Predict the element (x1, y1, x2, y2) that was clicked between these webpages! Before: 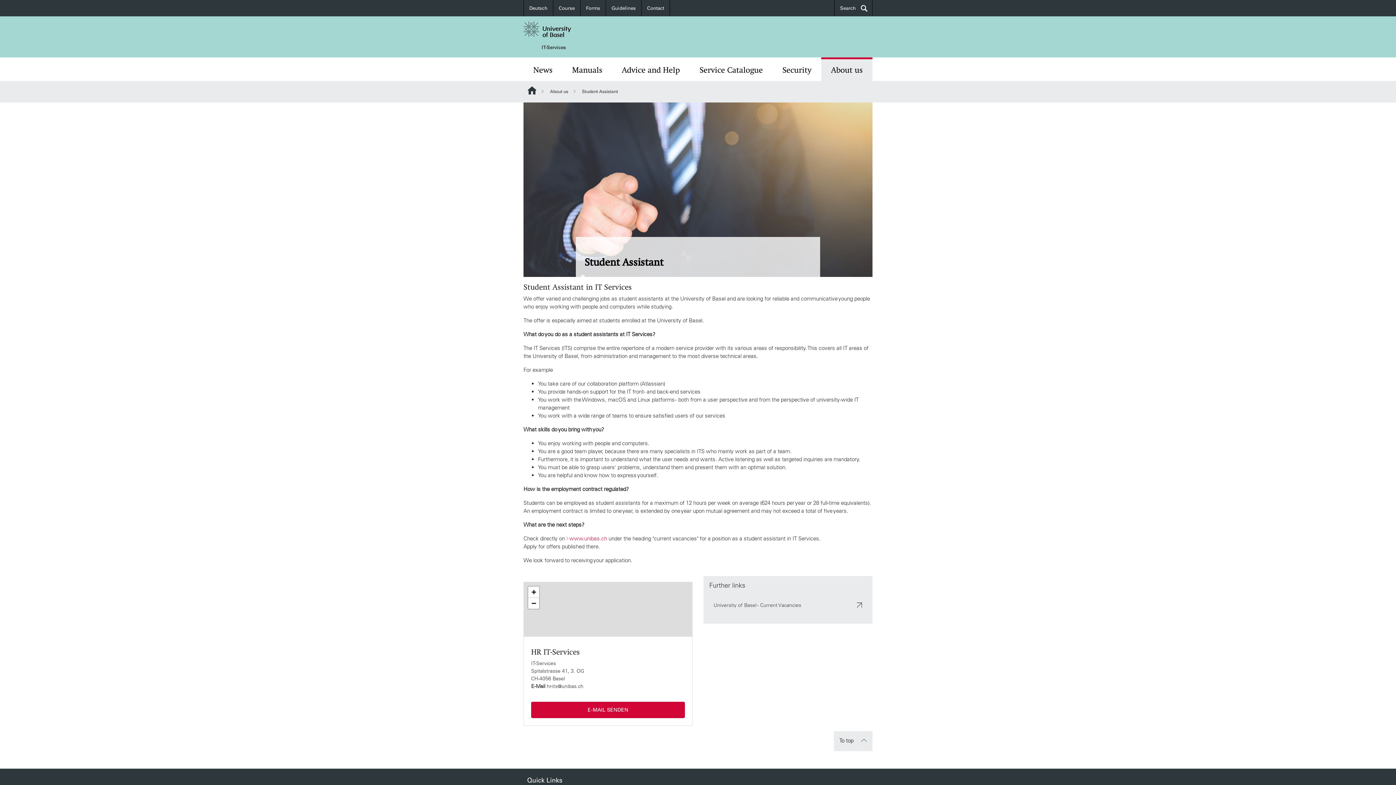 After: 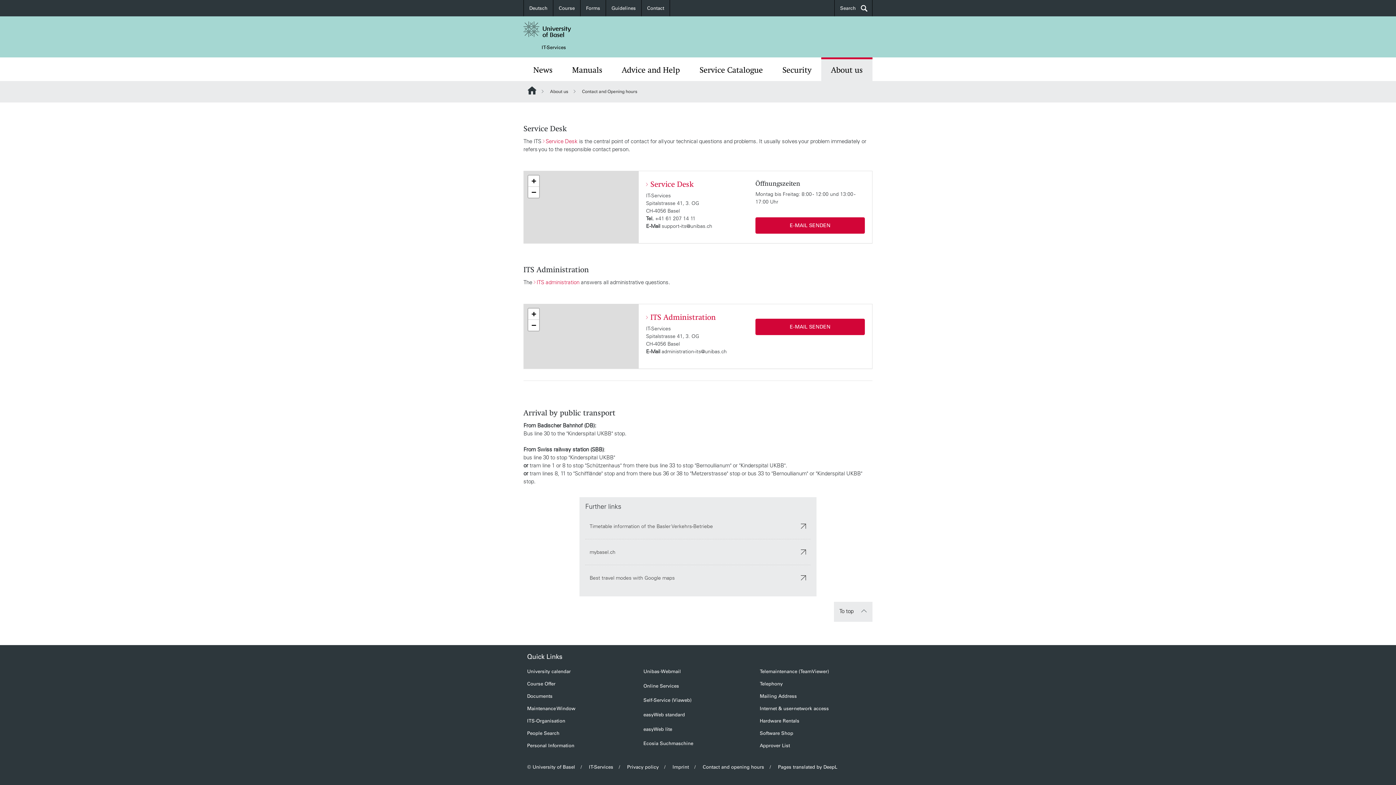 Action: label: Contact bbox: (641, 0, 670, 16)